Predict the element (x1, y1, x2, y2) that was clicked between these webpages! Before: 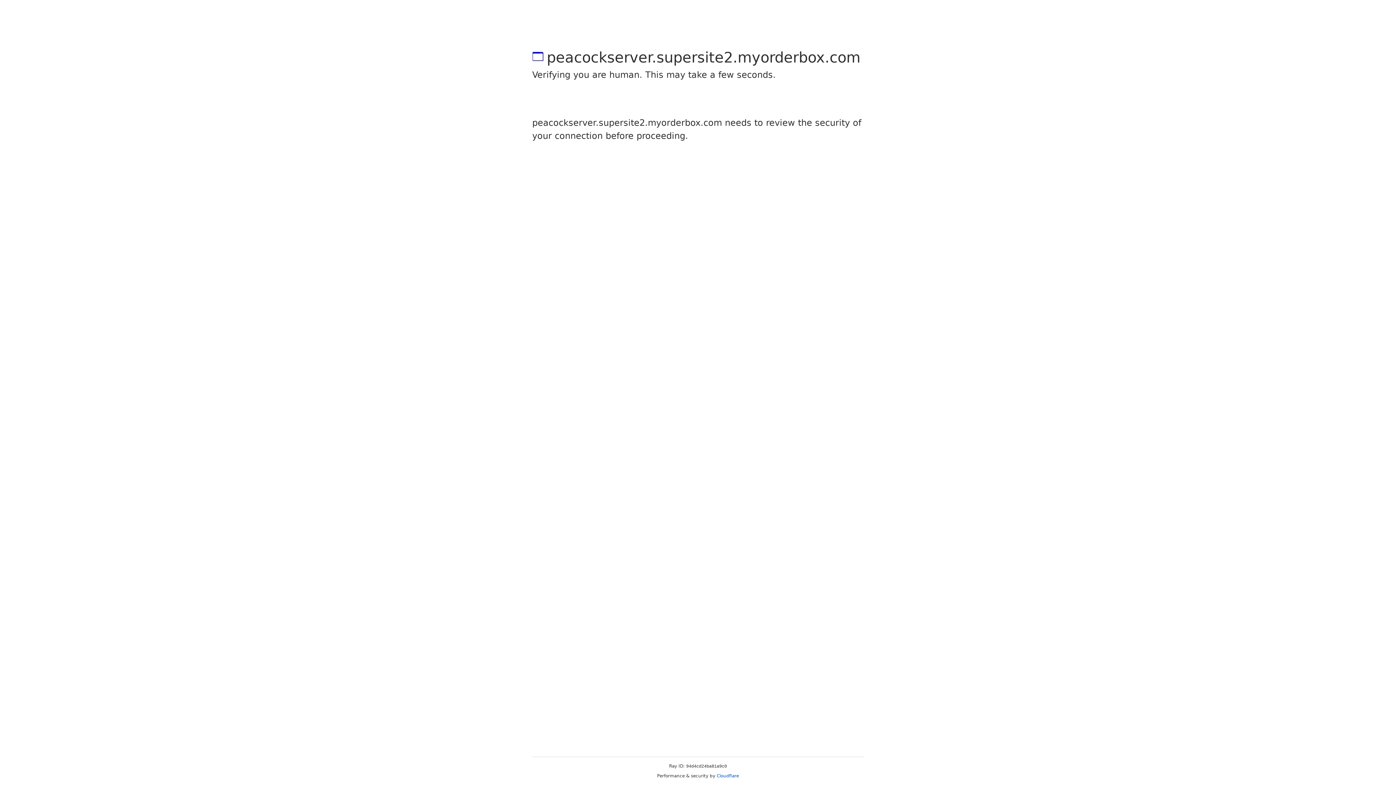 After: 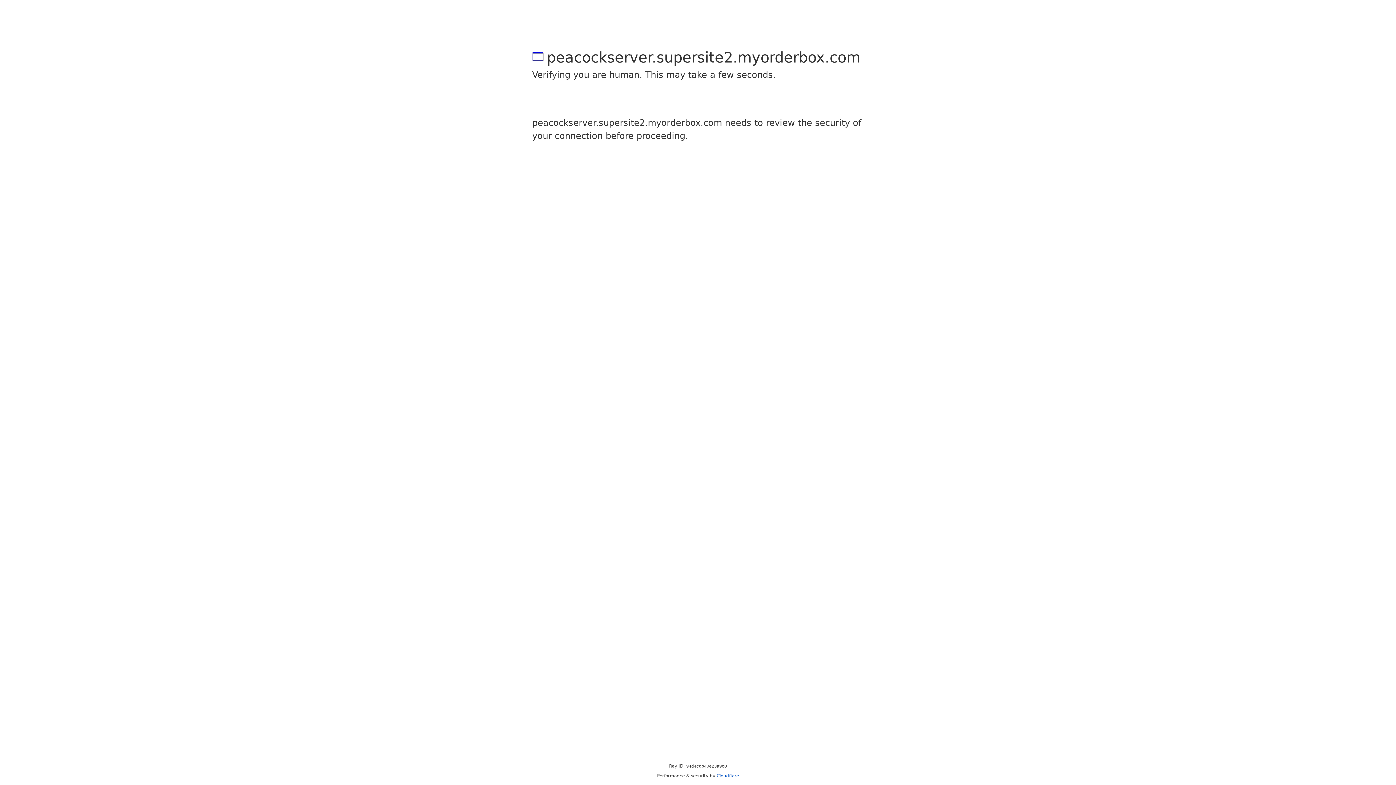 Action: label: Cloudflare bbox: (716, 773, 739, 778)